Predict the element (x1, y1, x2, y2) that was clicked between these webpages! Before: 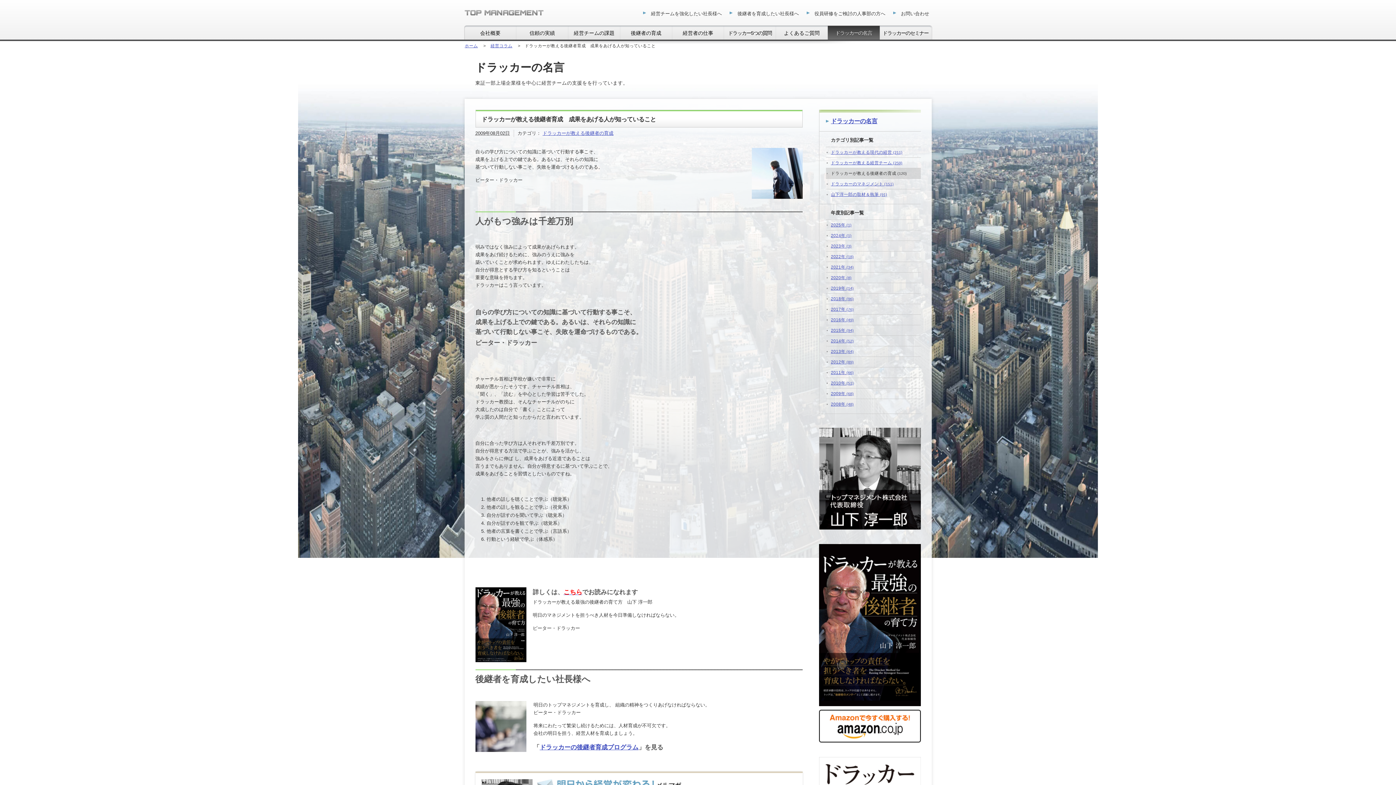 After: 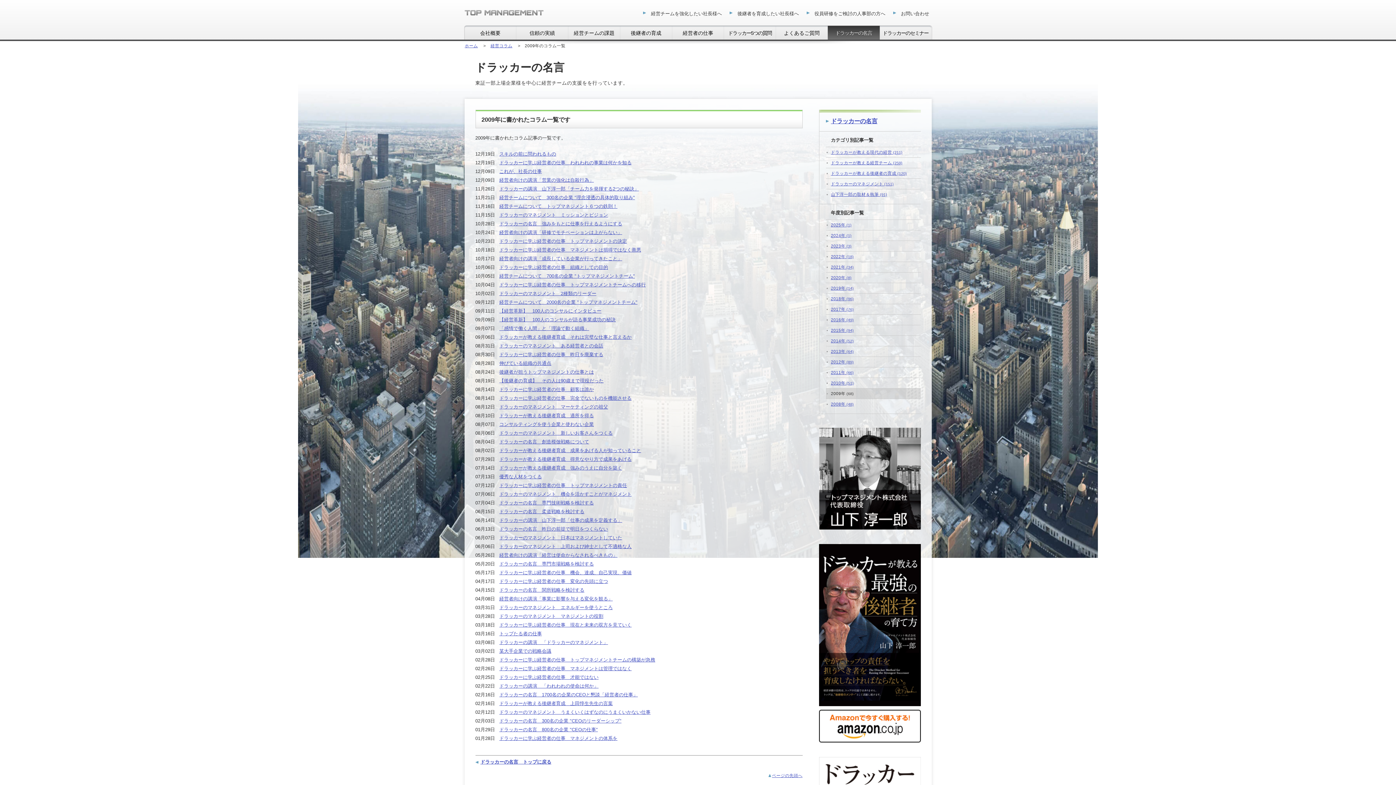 Action: label: 2009年 (68) bbox: (826, 388, 920, 398)